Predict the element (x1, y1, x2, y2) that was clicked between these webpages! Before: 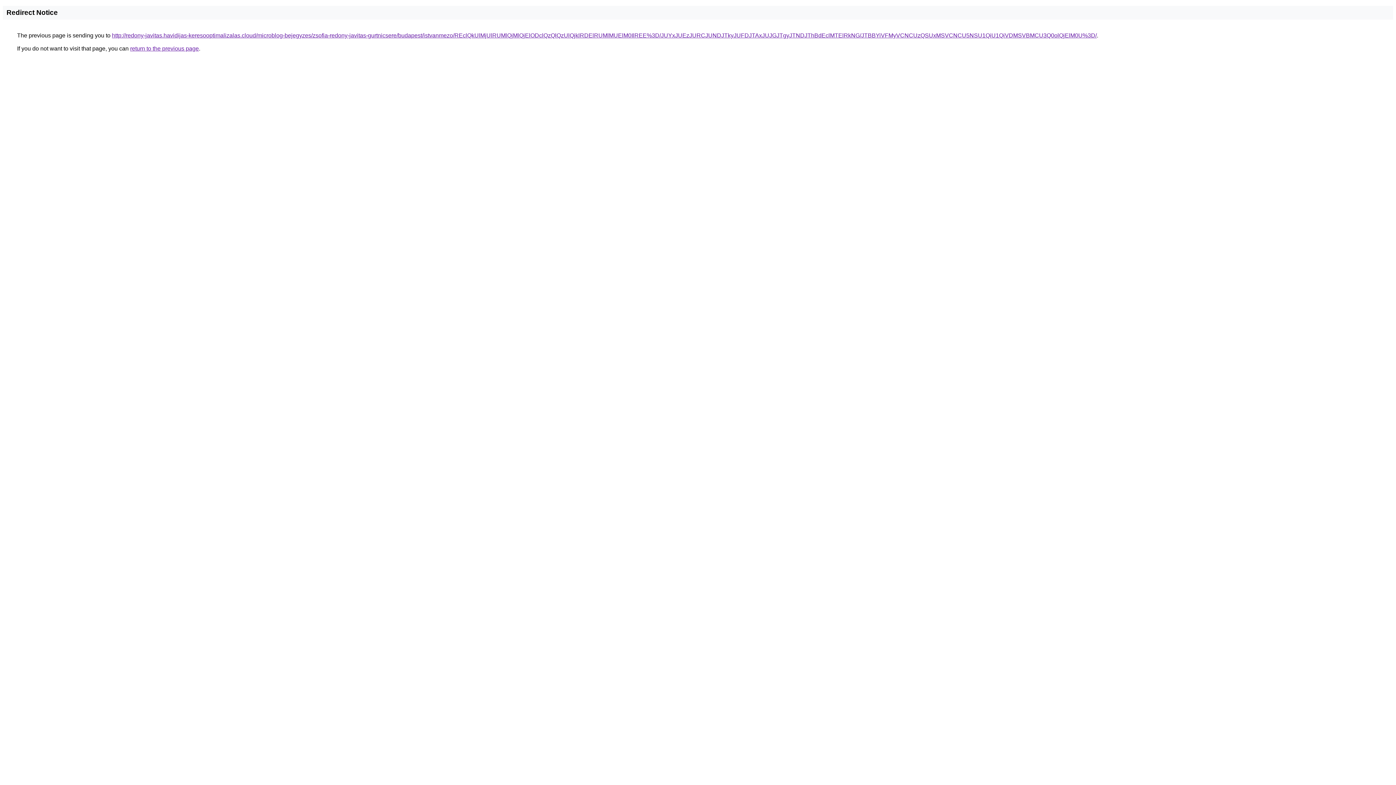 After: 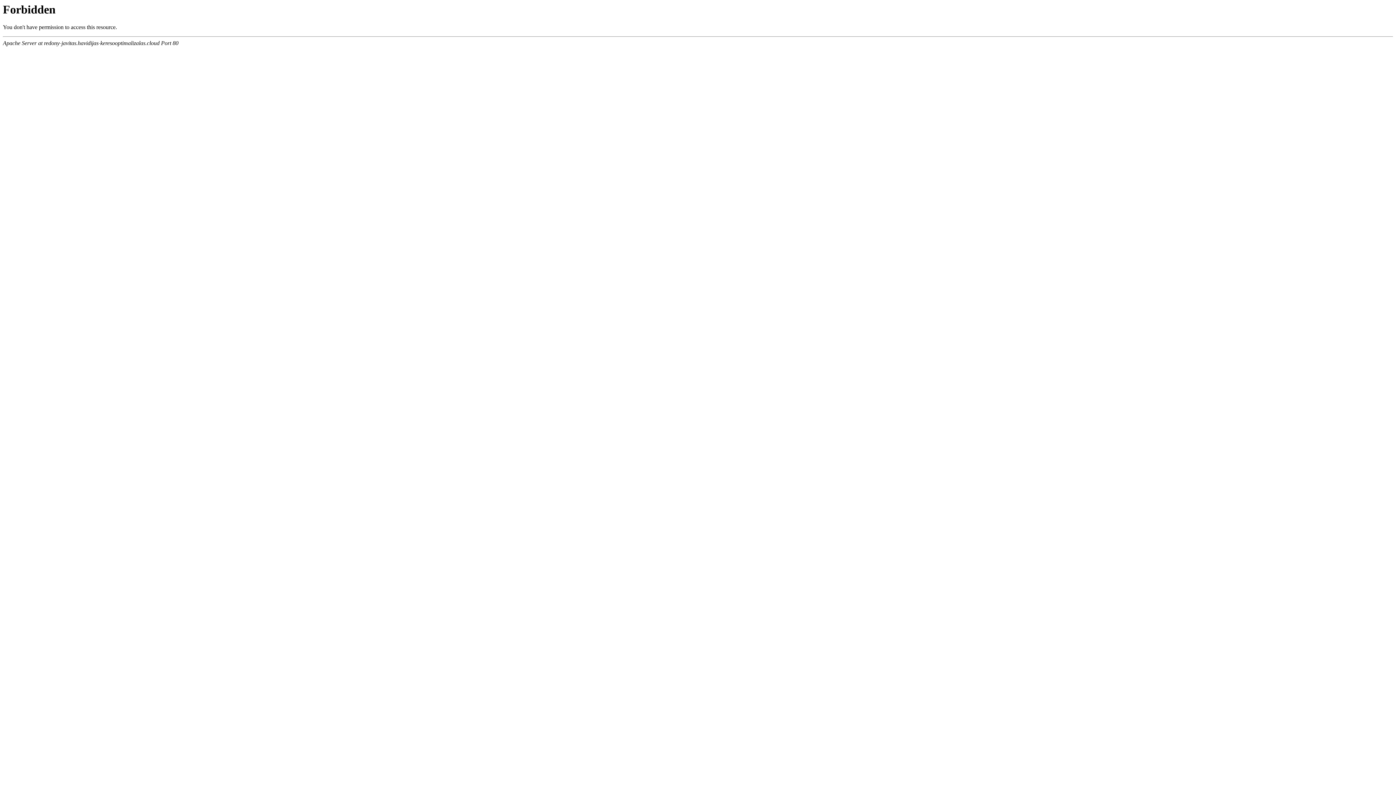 Action: label: http://redony-javitas.havidijas-keresooptimalizalas.cloud/microblog-bejegyzes/zsofia-redony-javitas-gurtnicsere/budapest/istvanmezo/REclQkUlMjUlRUMlQjMlQjElODclQzQlQzUlQjklRDElRUMlMUElM0IlREE%3D/JUYxJUEzJURCJUNDJTkyJUFDJTAxJUJGJTgyJTNDJThBdEclMTElRkNG/JTBBYiVFMyVCNCUzQSUxMSVCNCU5NSU1QiU1QiVDMSVBMCU3Q0olQjElM0U%3D/ bbox: (112, 32, 1097, 38)